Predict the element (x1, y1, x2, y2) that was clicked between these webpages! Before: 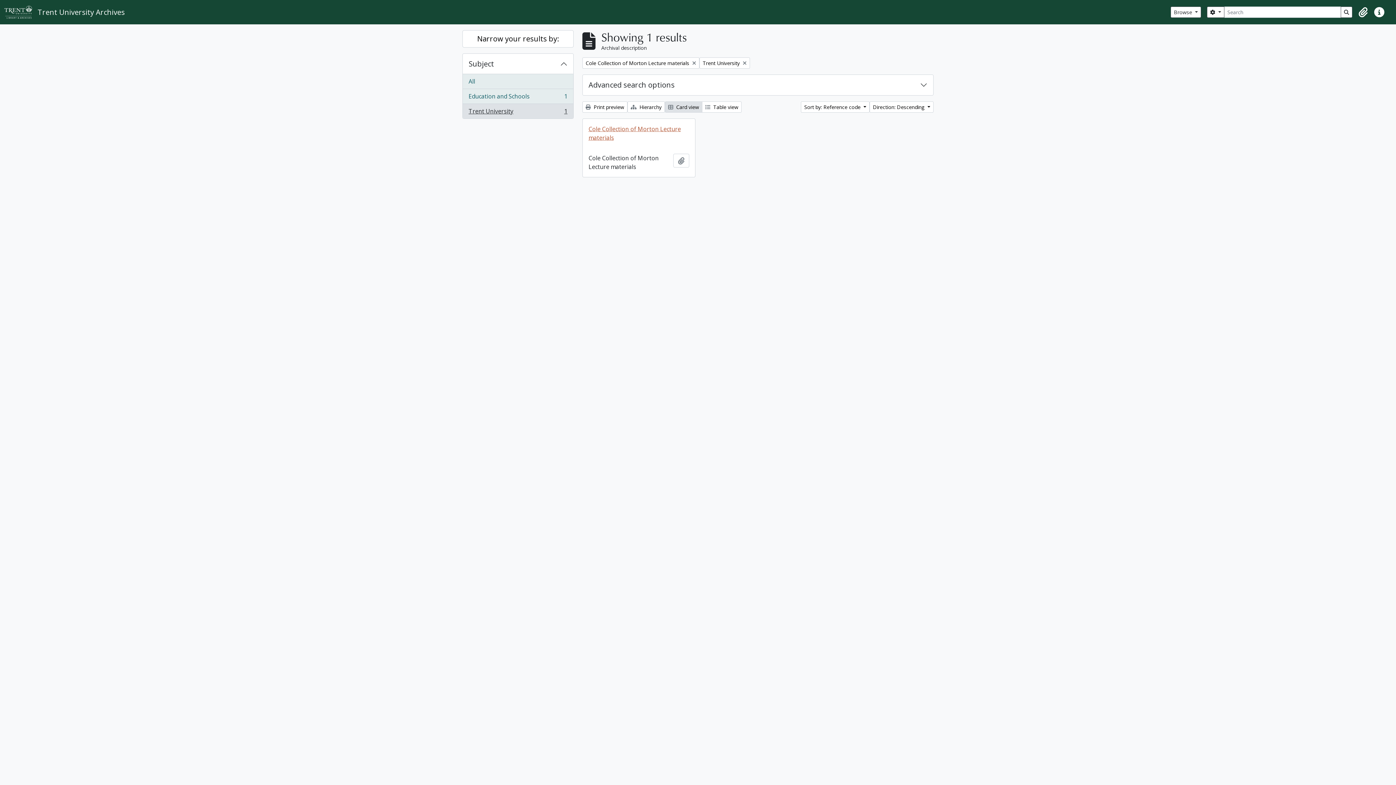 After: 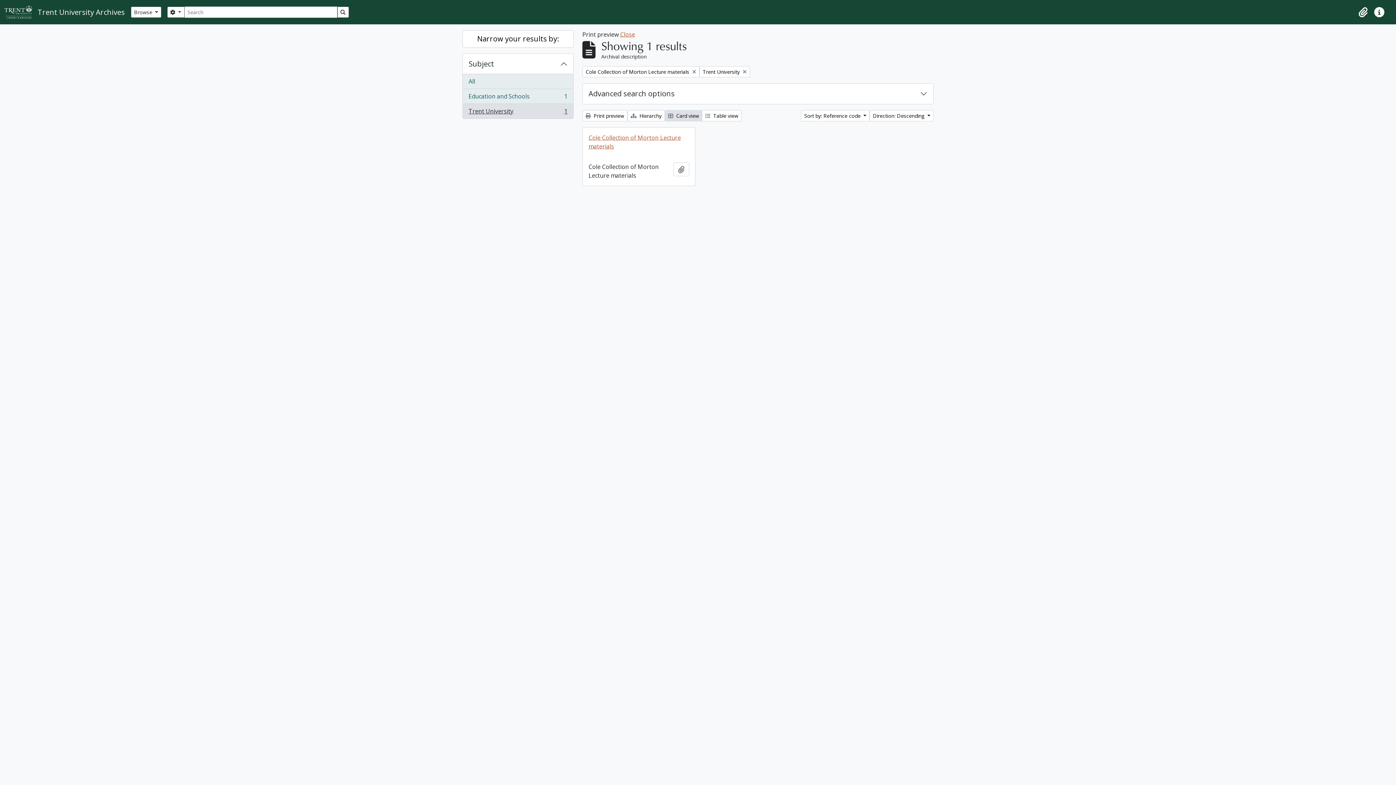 Action: label:  Print preview bbox: (582, 101, 627, 112)